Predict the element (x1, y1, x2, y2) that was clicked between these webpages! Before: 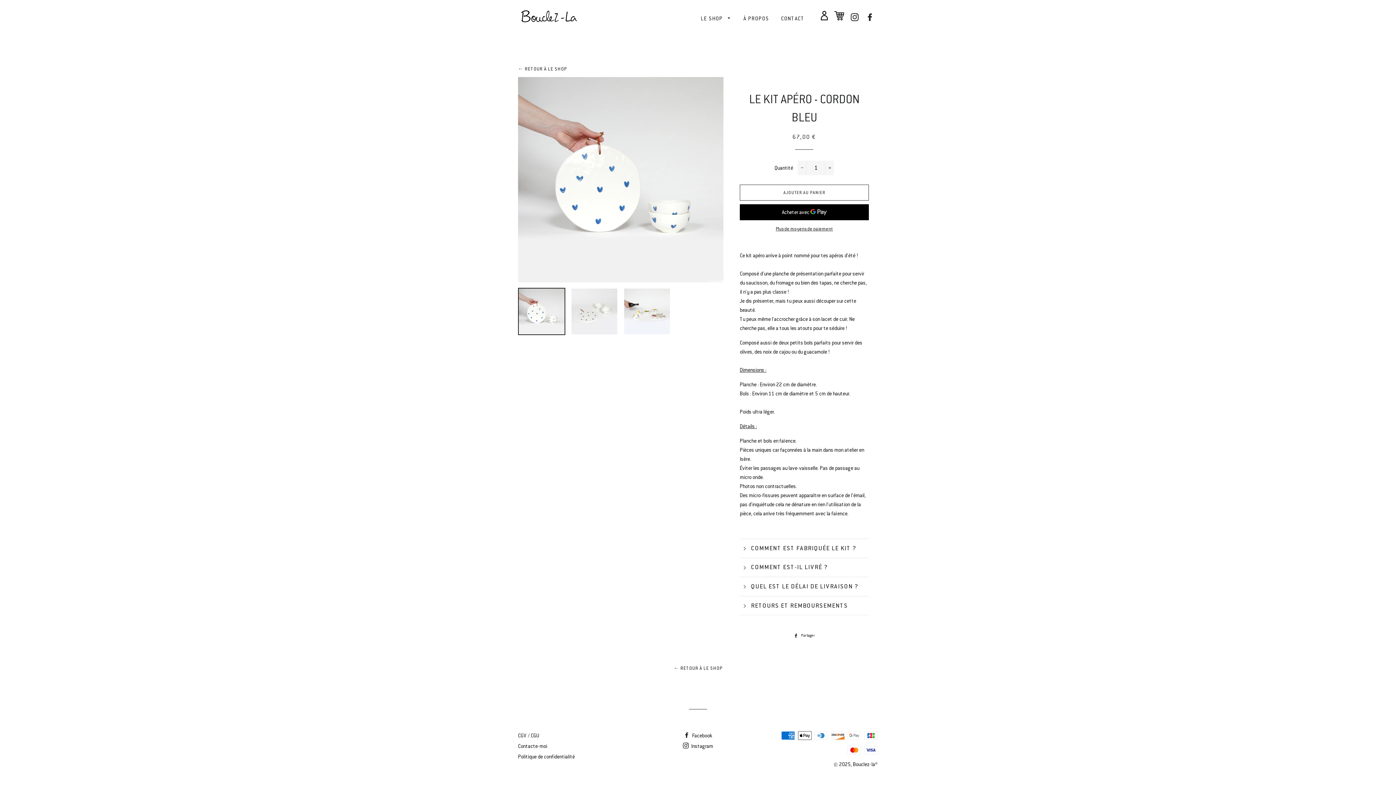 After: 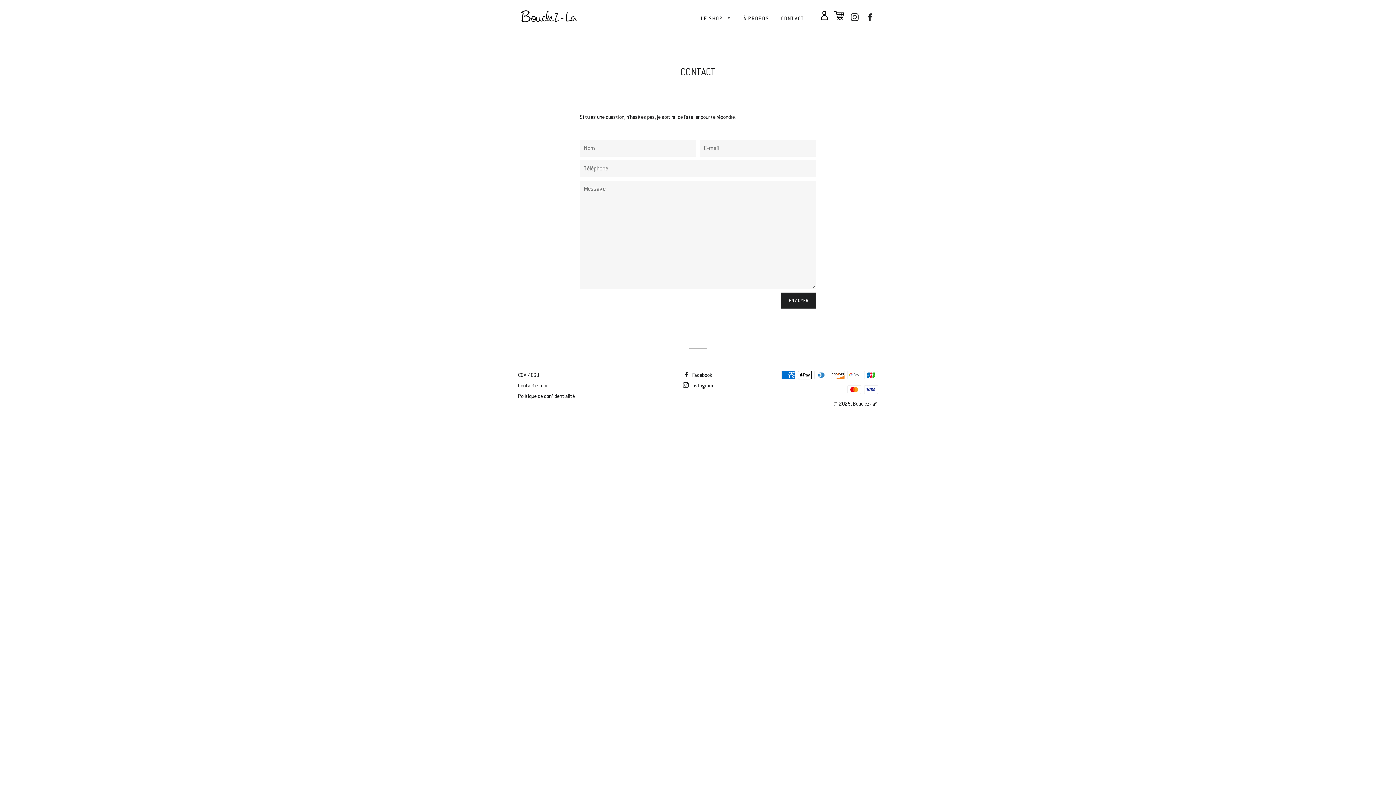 Action: bbox: (775, 8, 810, 28) label: CONTACT